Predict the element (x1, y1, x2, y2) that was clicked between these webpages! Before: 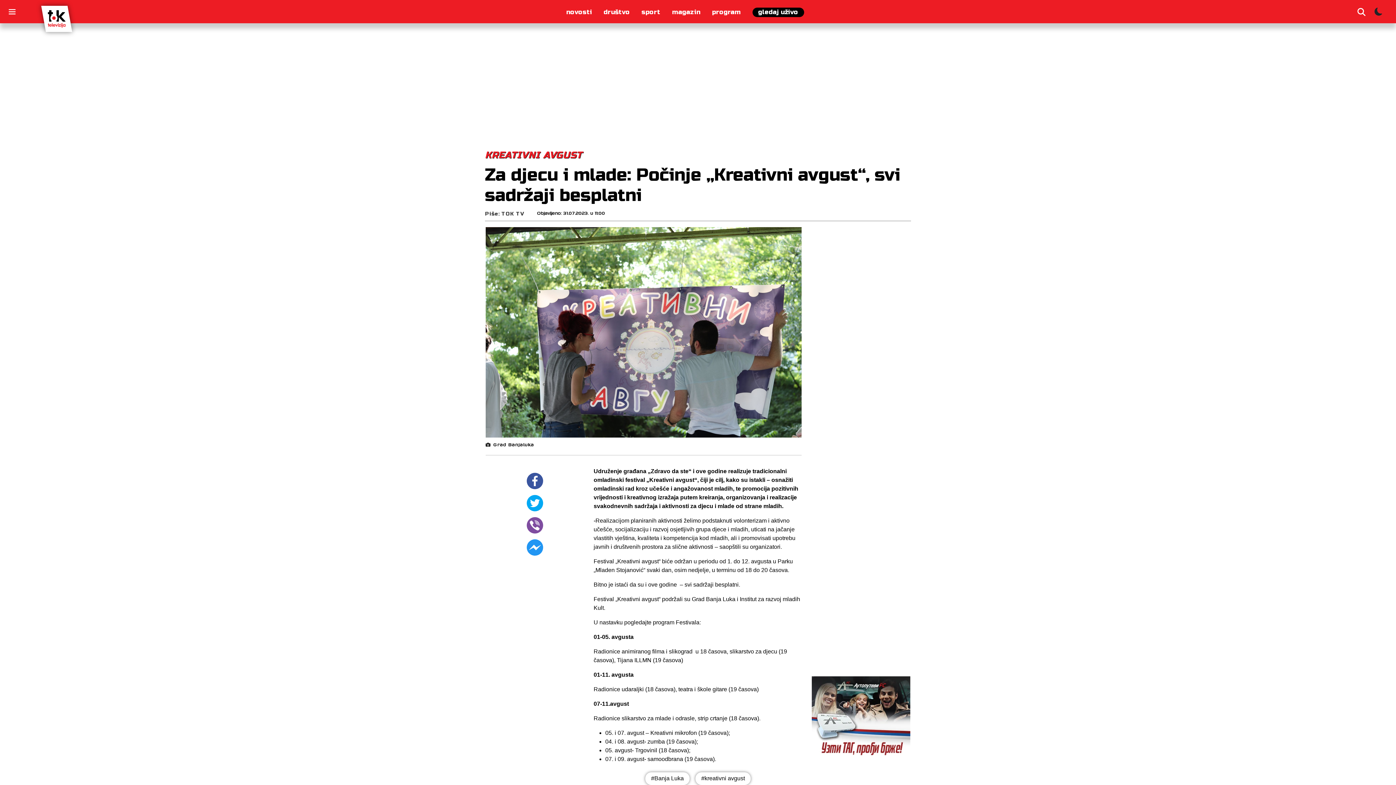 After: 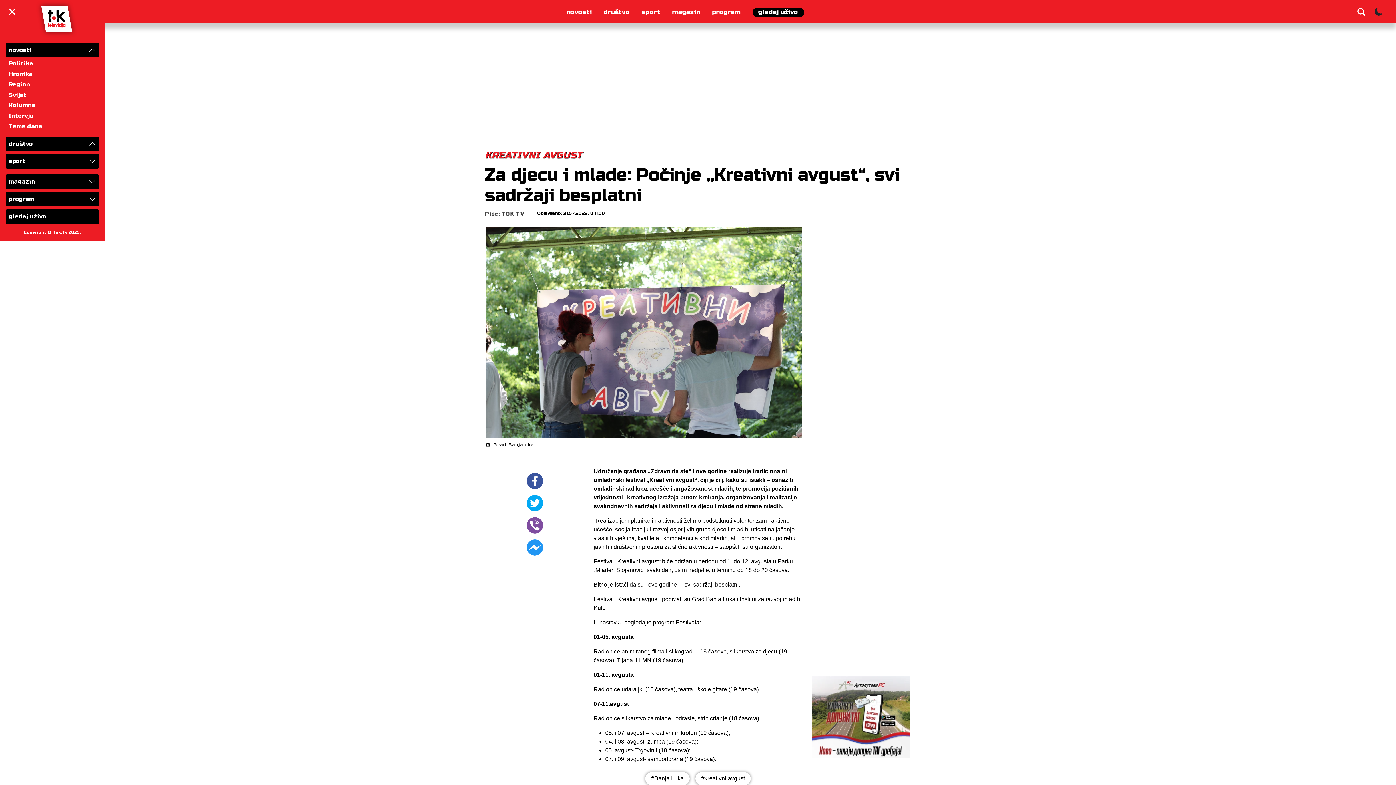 Action: bbox: (8, 0, 15, 23)